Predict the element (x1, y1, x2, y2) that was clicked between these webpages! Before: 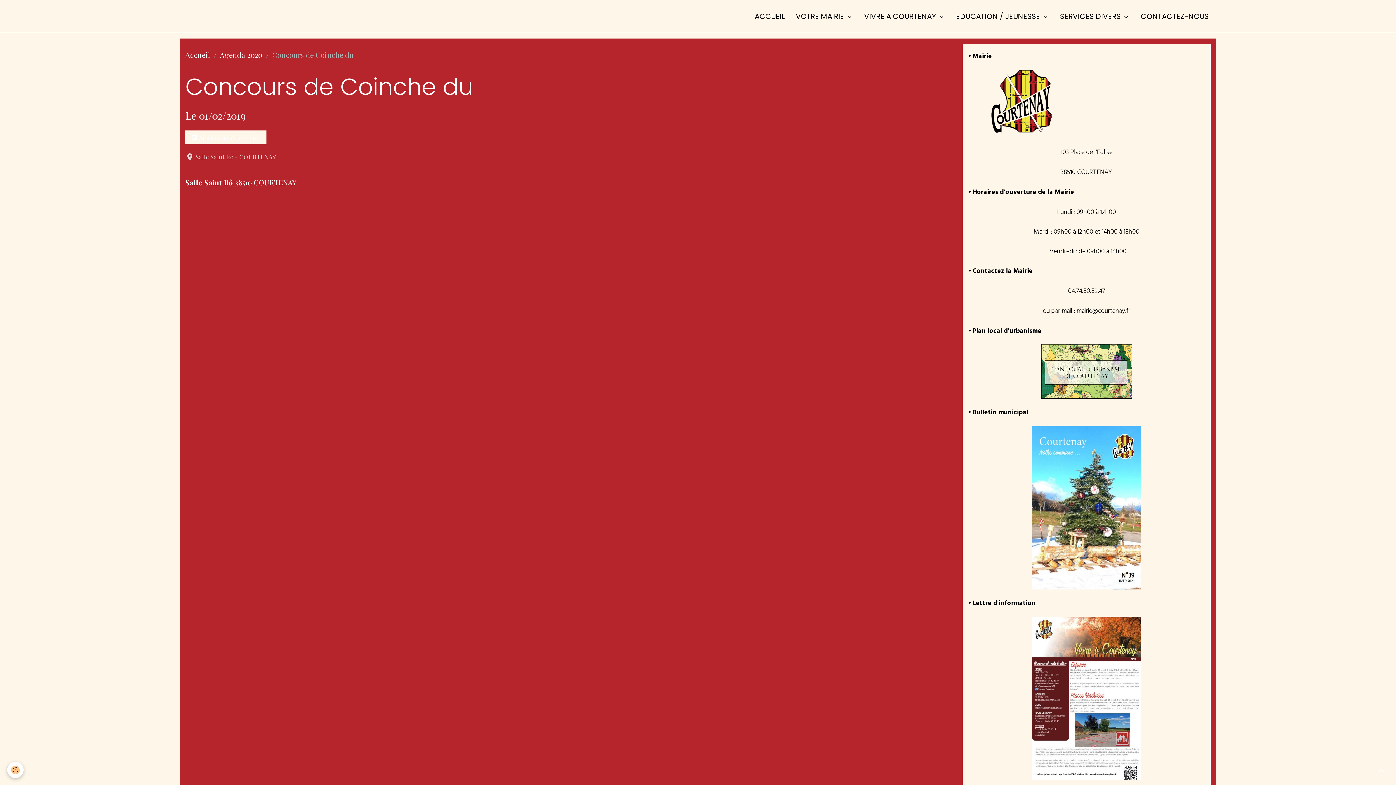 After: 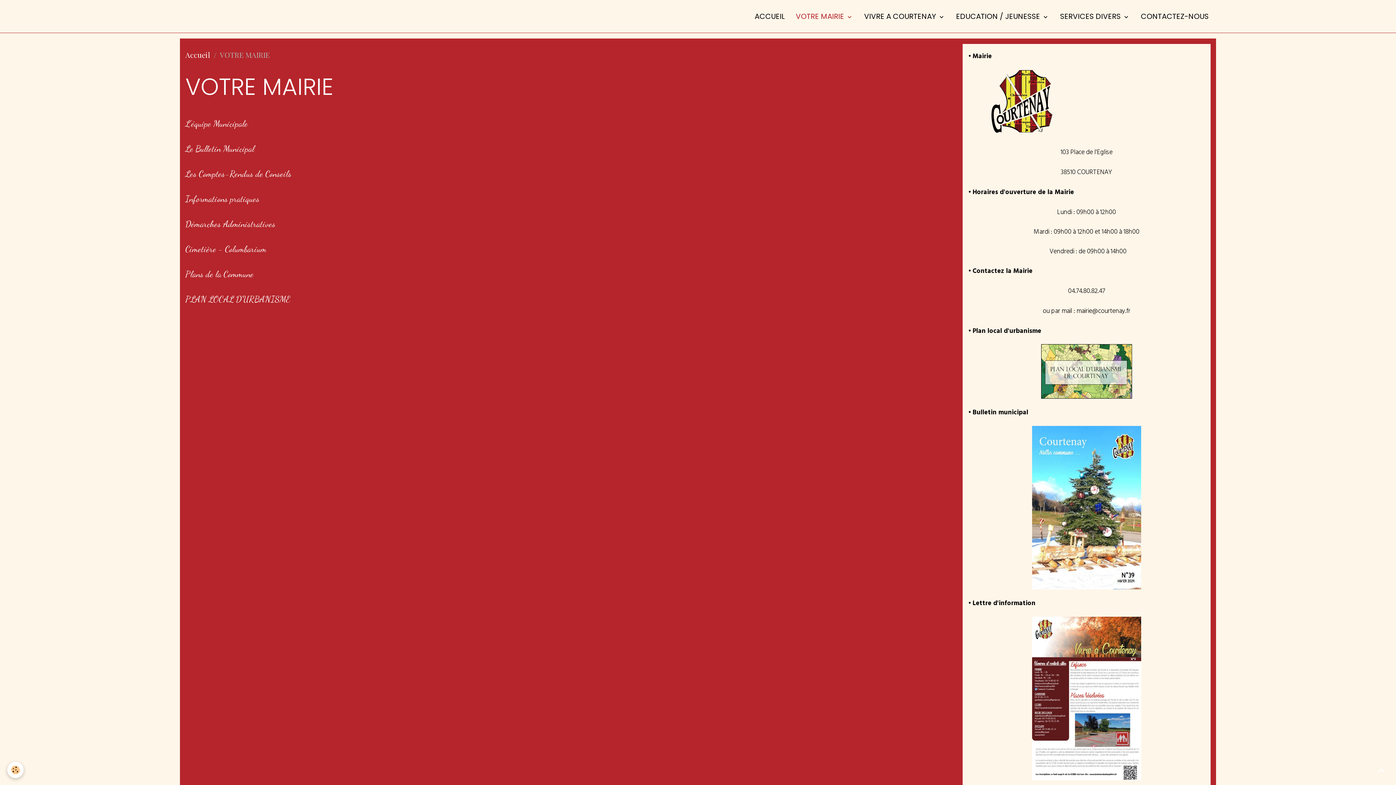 Action: label: VOTRE MAIRIE  bbox: (792, 7, 857, 25)